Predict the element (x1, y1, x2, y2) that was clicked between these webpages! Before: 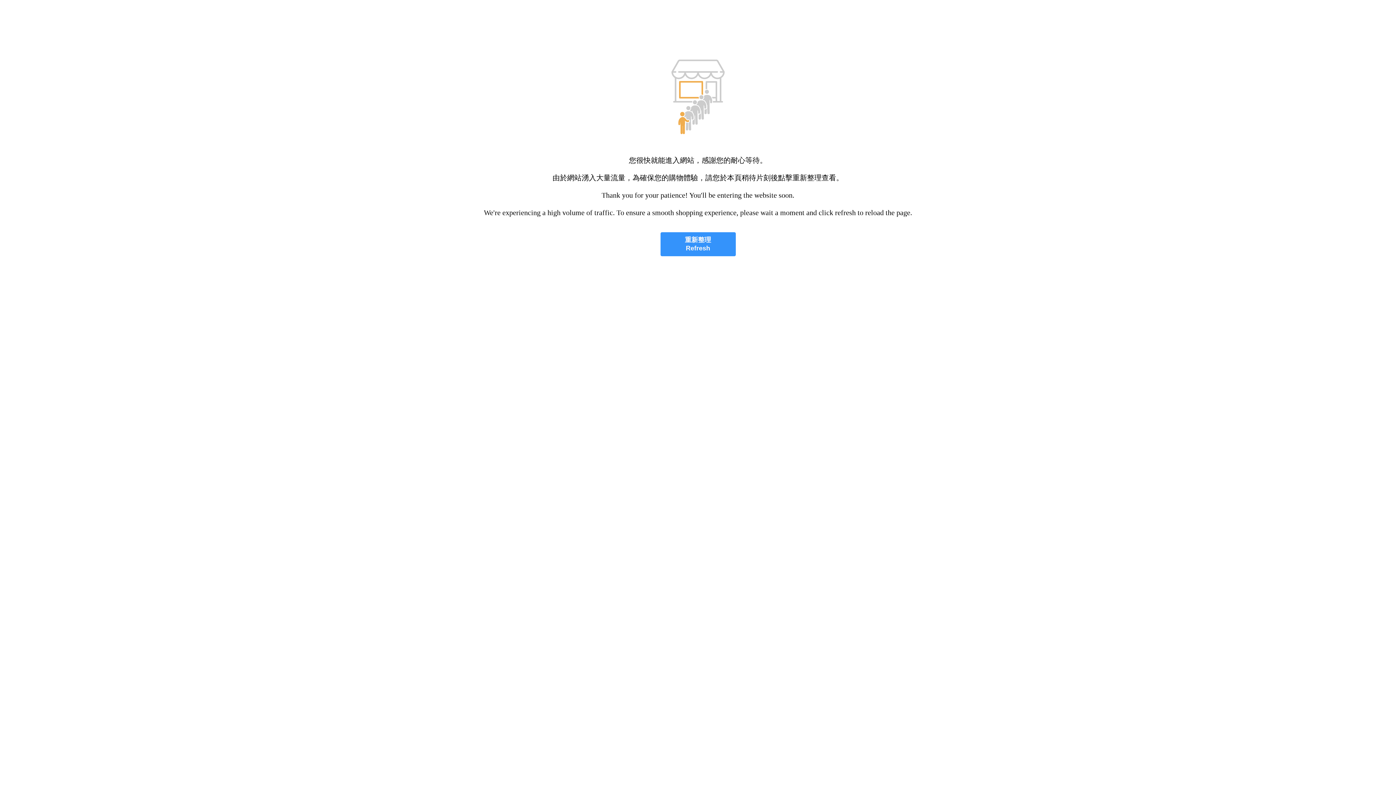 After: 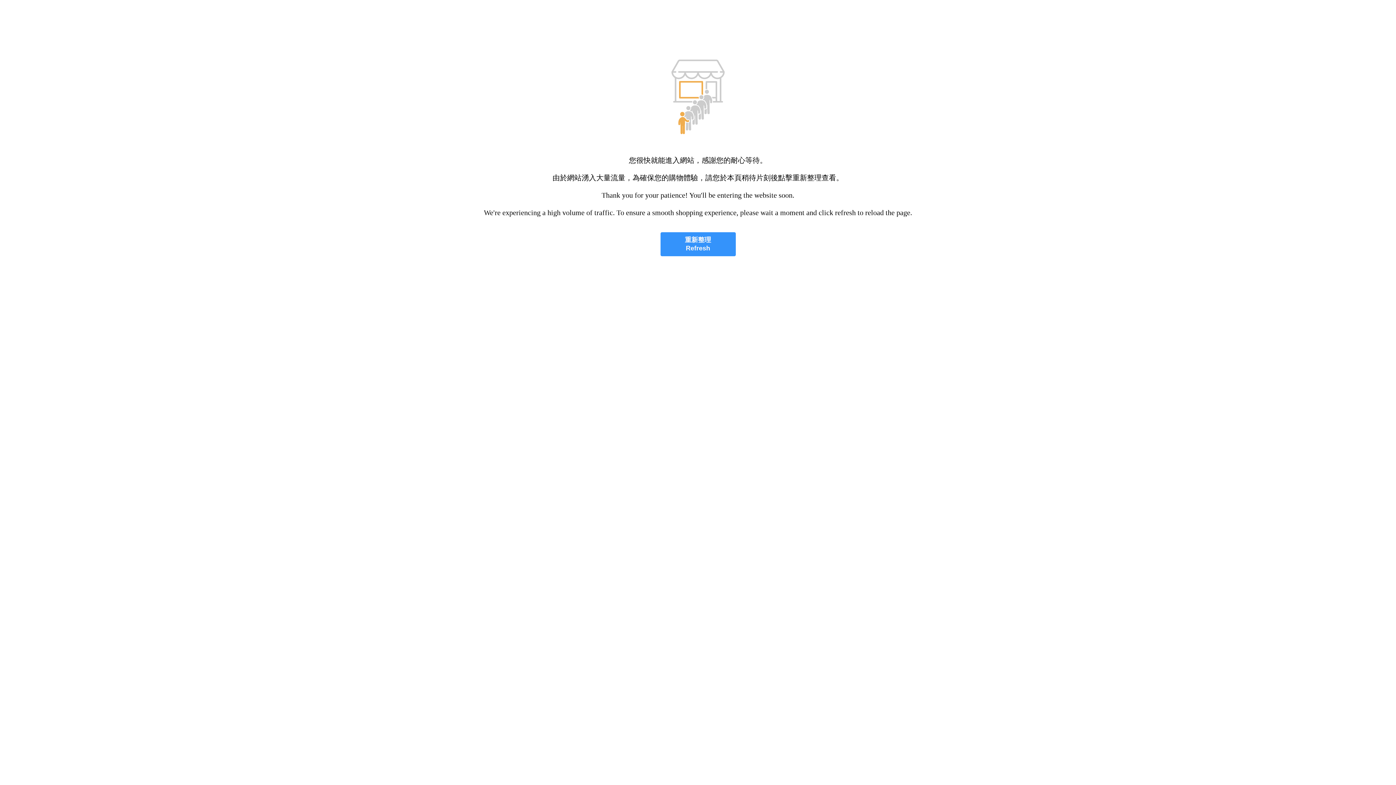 Action: label: 重新整理
Refresh bbox: (660, 232, 735, 256)